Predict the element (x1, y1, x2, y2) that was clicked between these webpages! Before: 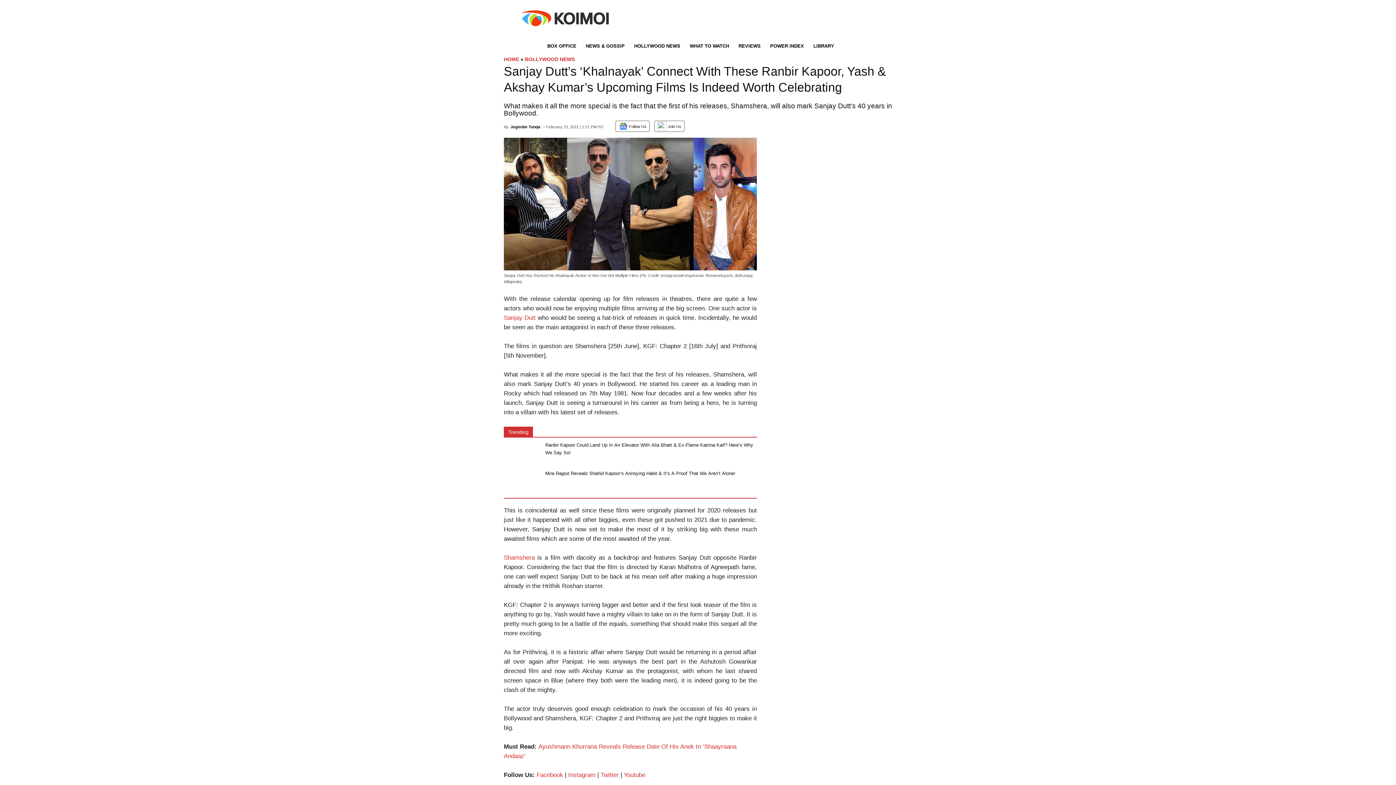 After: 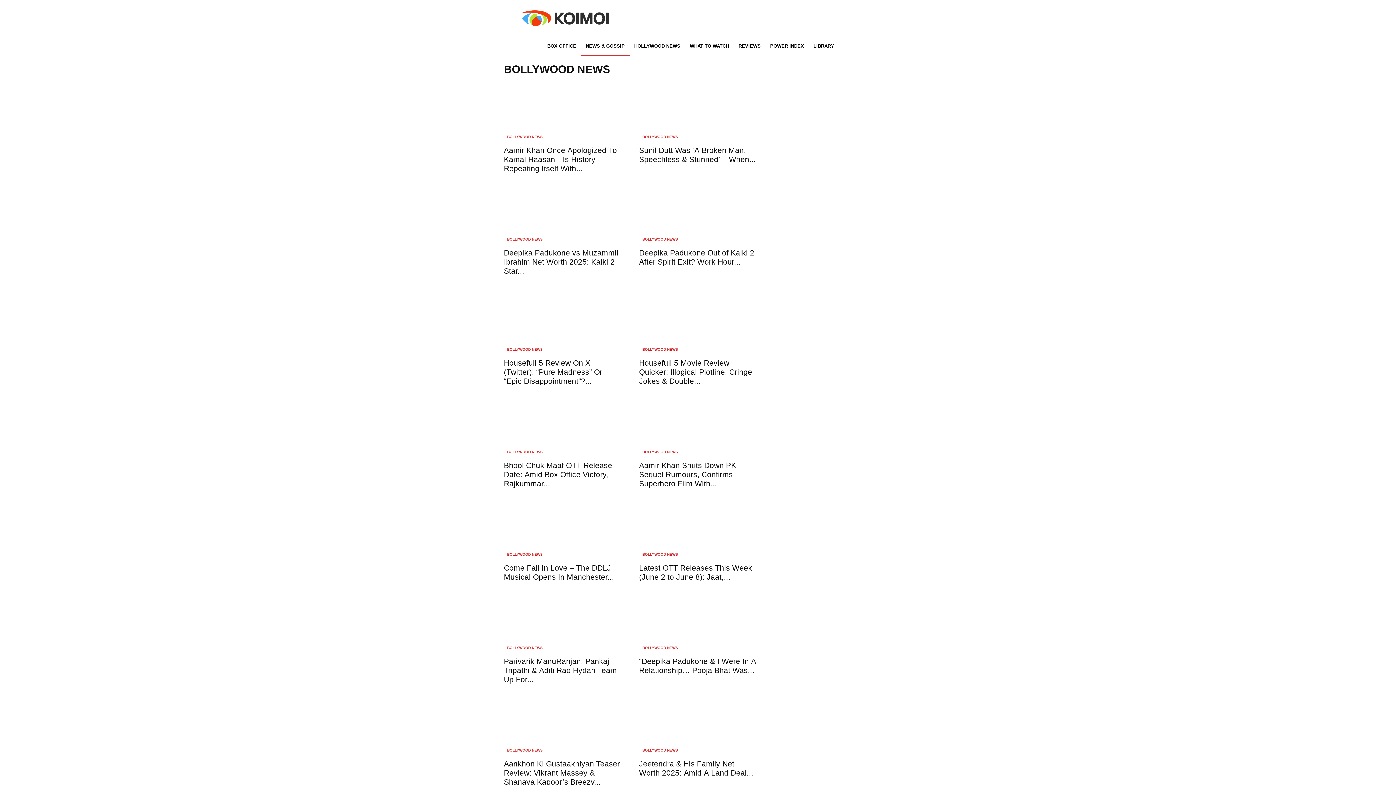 Action: bbox: (525, 56, 574, 62) label: BOLLYWOOD NEWS